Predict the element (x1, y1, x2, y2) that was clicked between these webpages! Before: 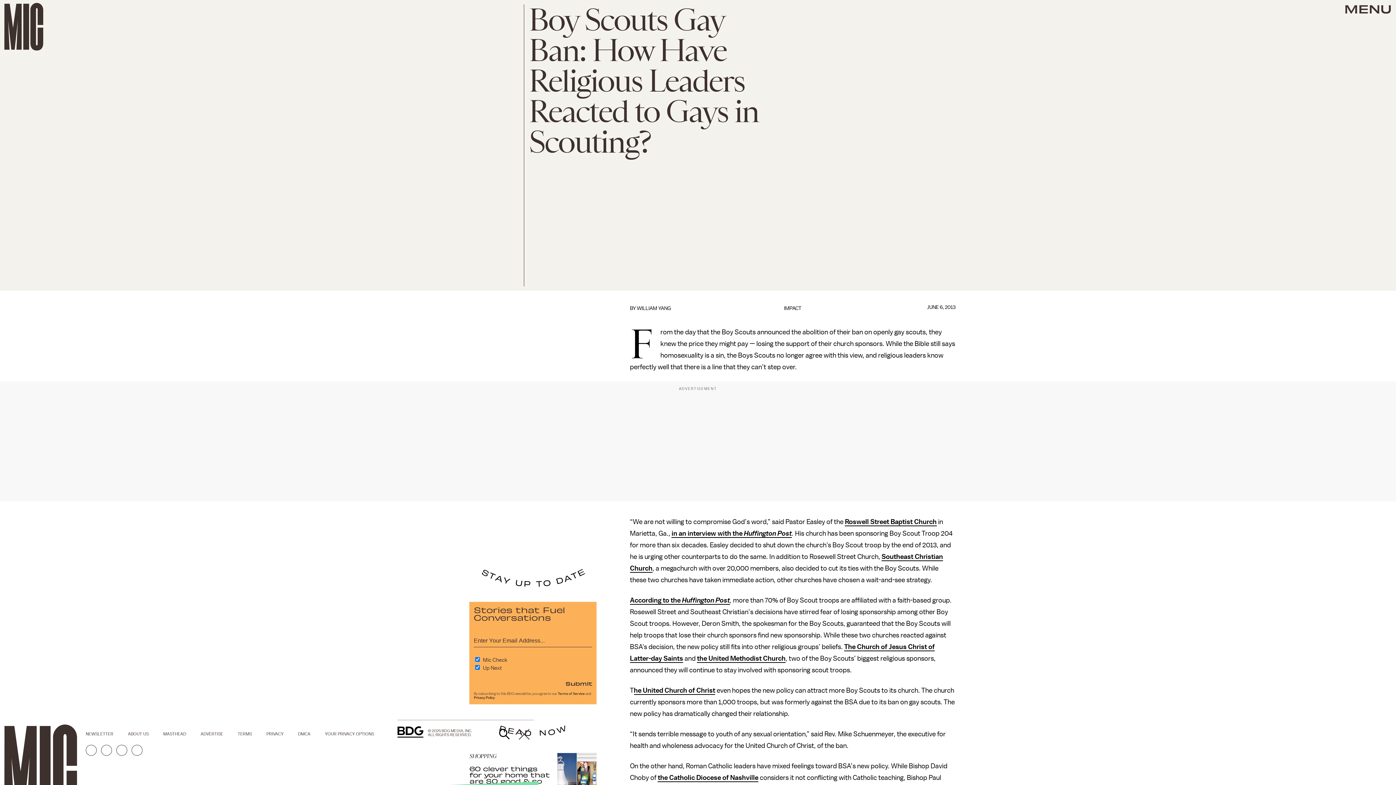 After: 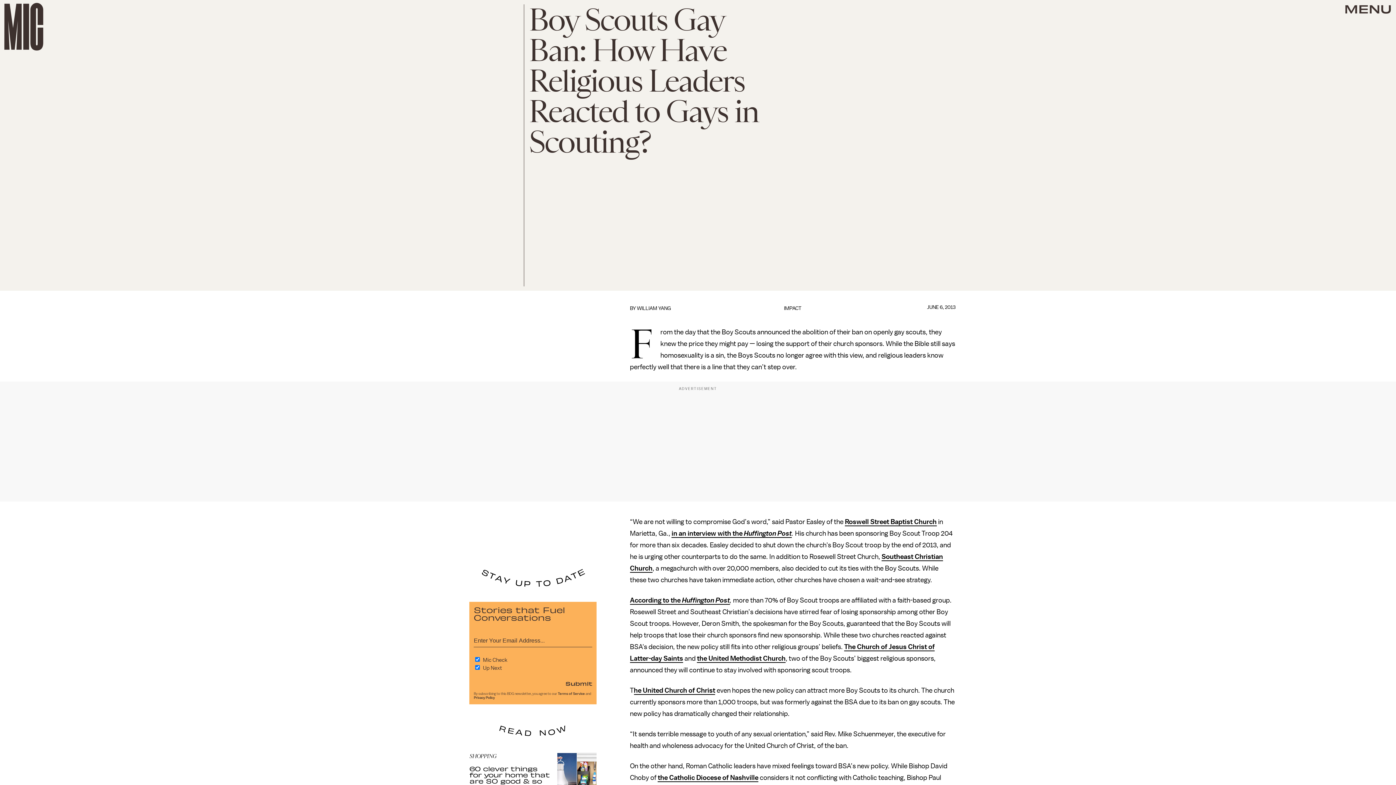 Action: bbox: (116, 745, 127, 756)